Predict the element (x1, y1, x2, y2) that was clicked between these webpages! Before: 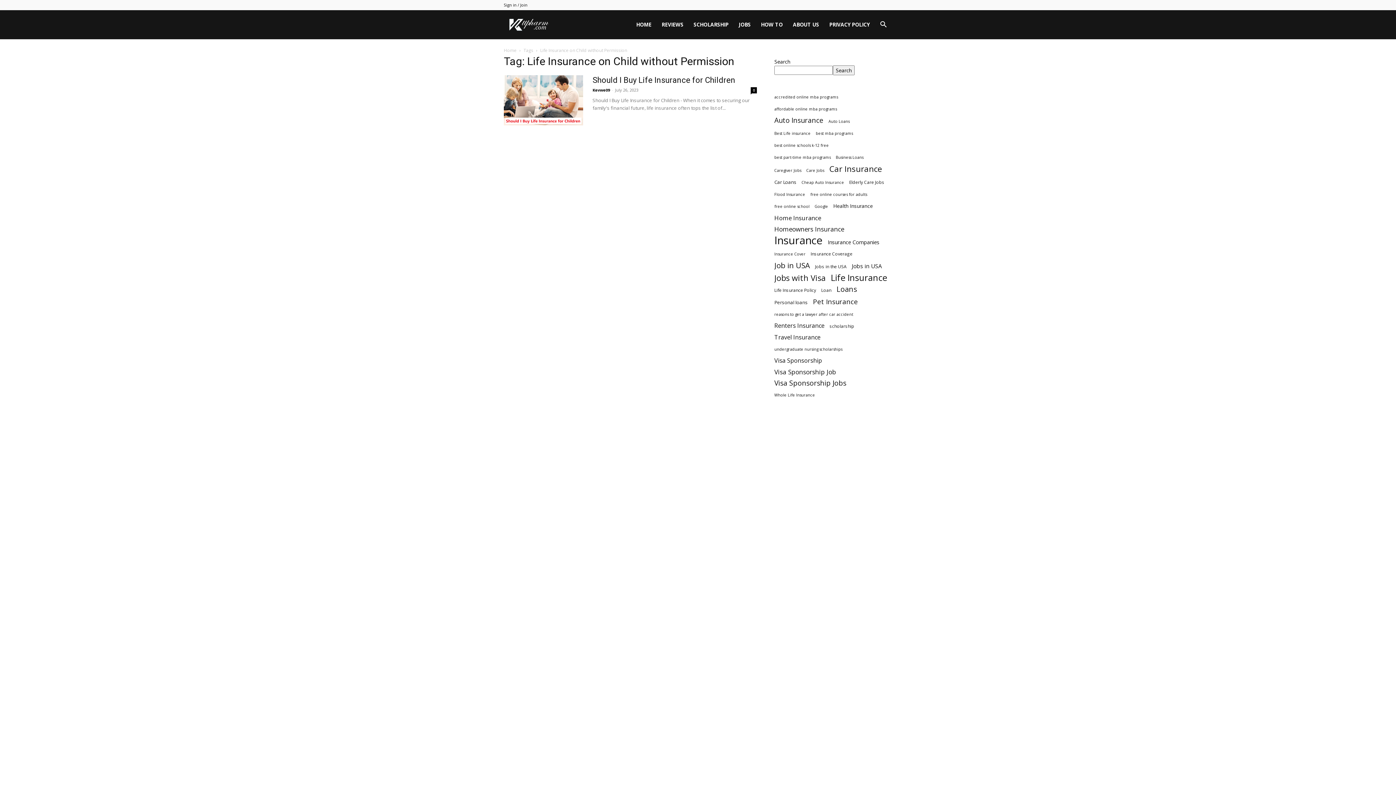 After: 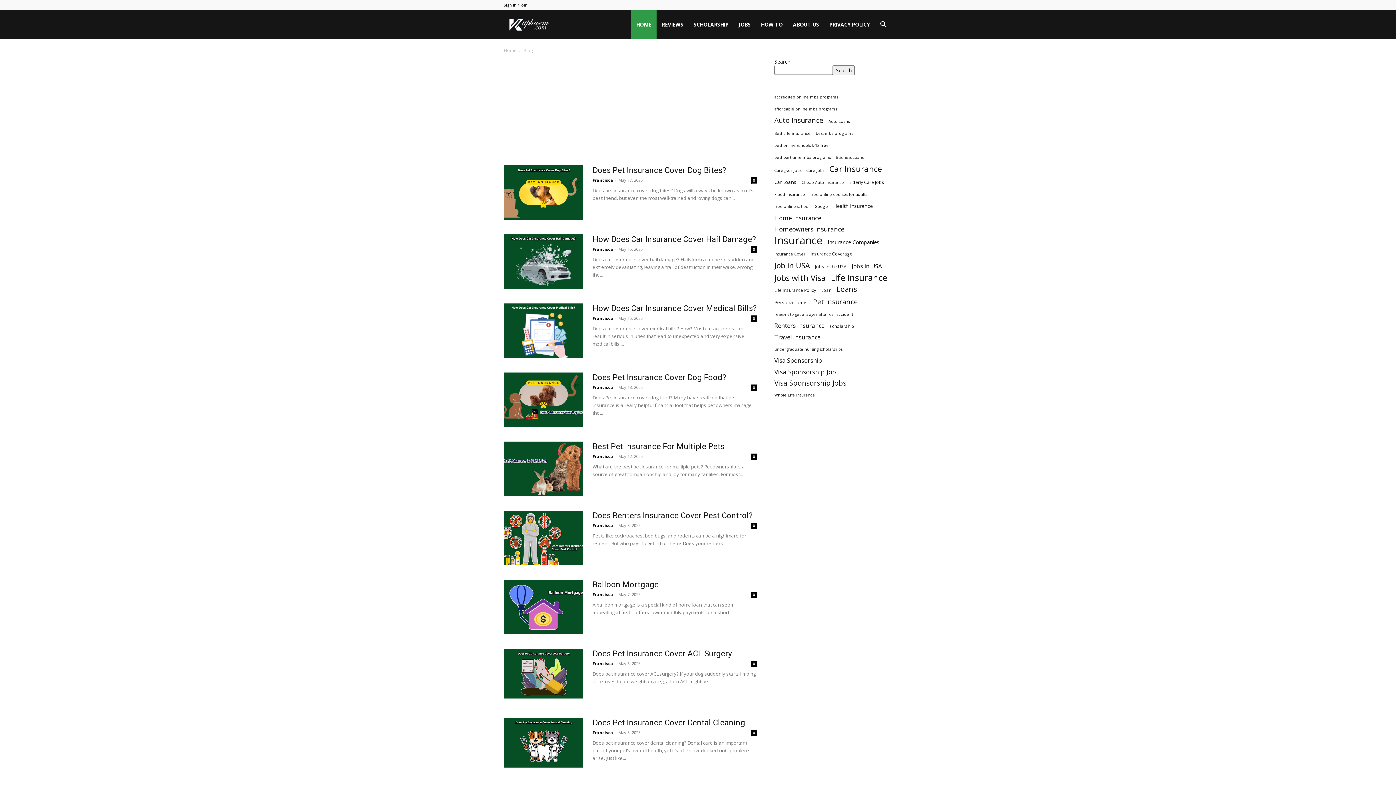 Action: bbox: (504, 21, 562, 28) label: kttpharm